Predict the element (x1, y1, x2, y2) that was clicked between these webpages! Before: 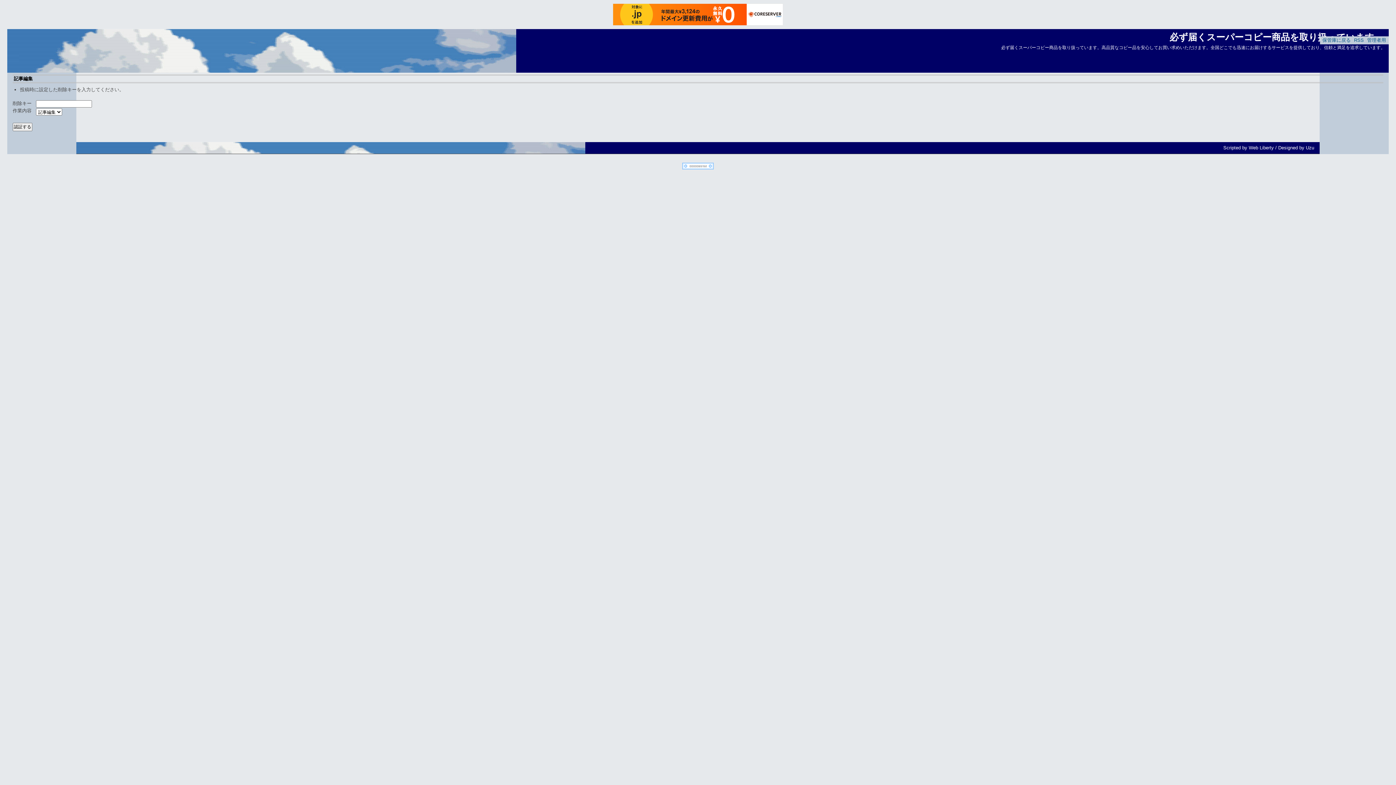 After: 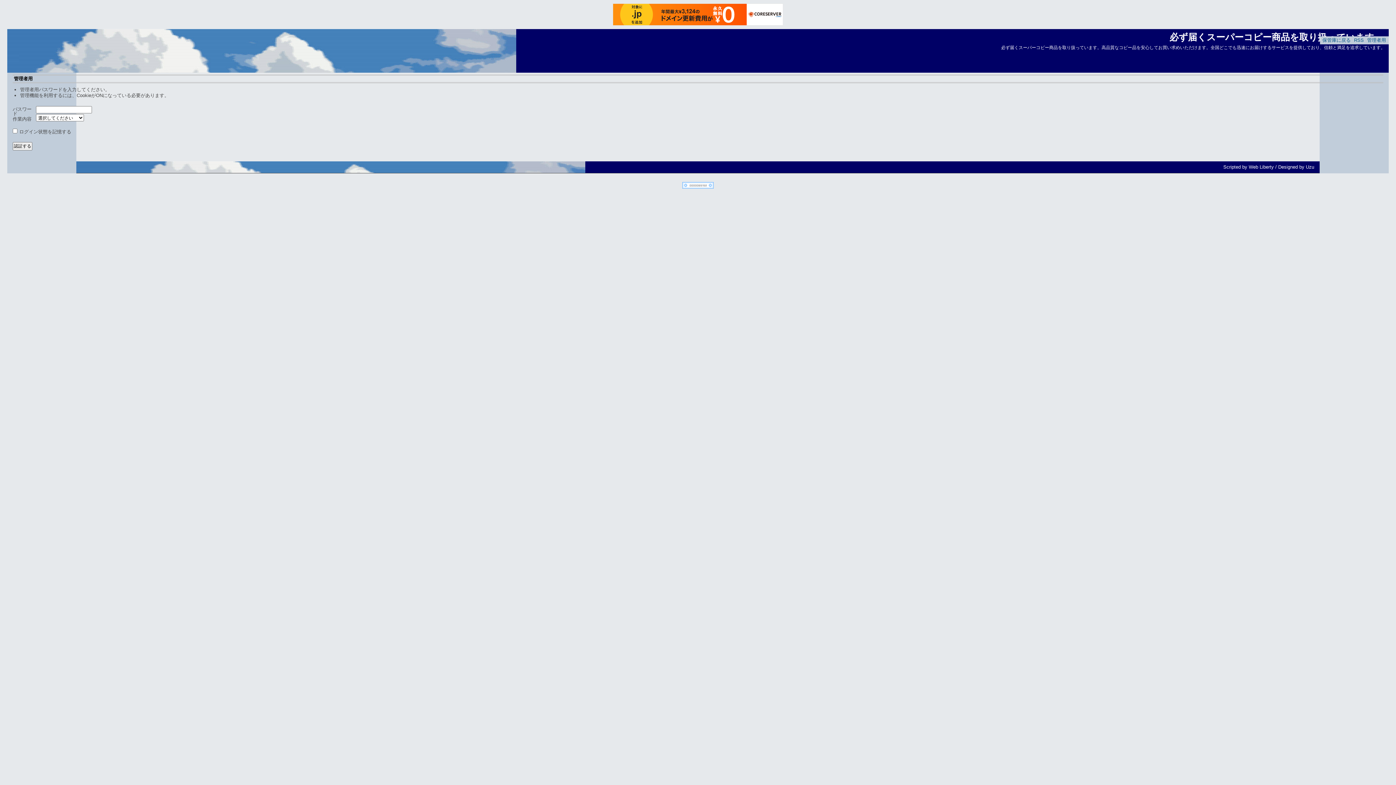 Action: bbox: (1367, 37, 1386, 42) label: 管理者用